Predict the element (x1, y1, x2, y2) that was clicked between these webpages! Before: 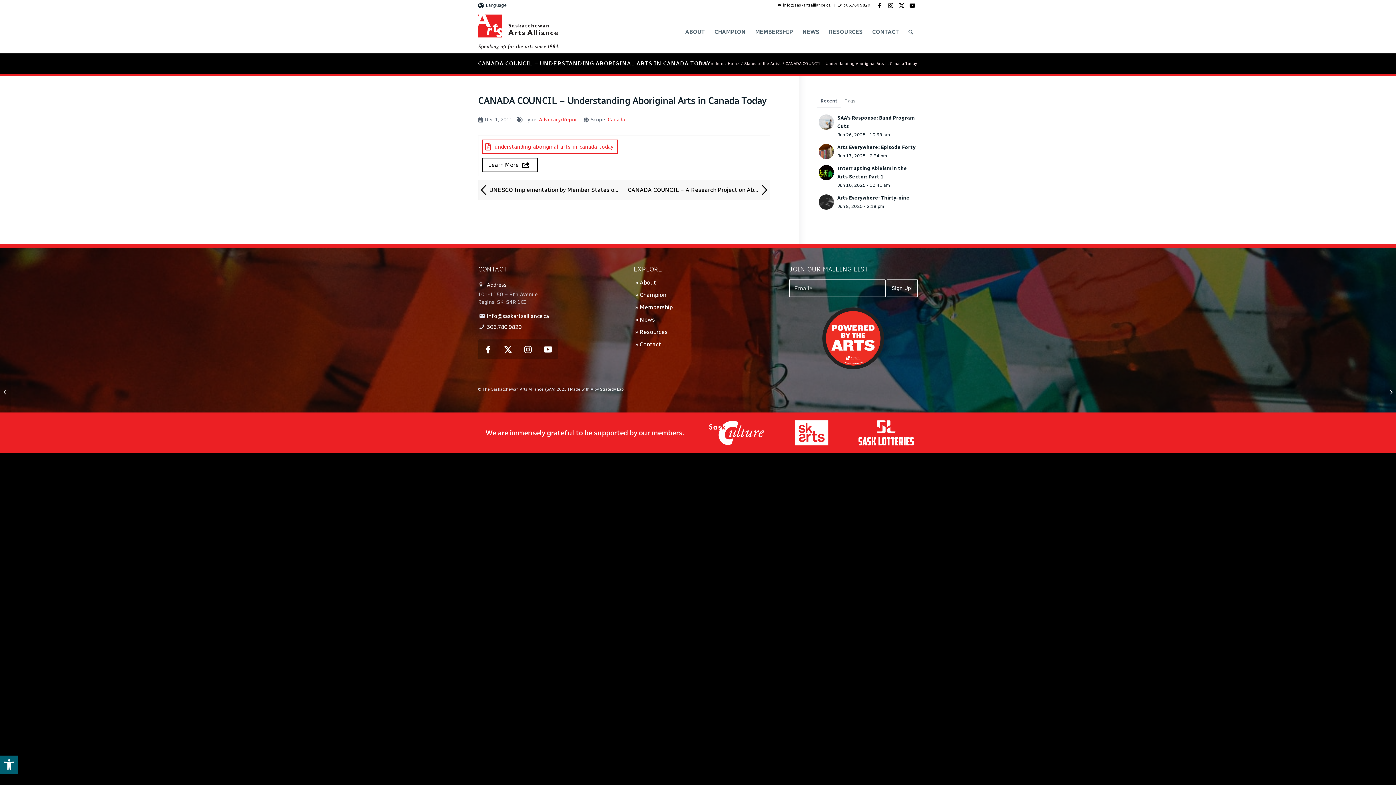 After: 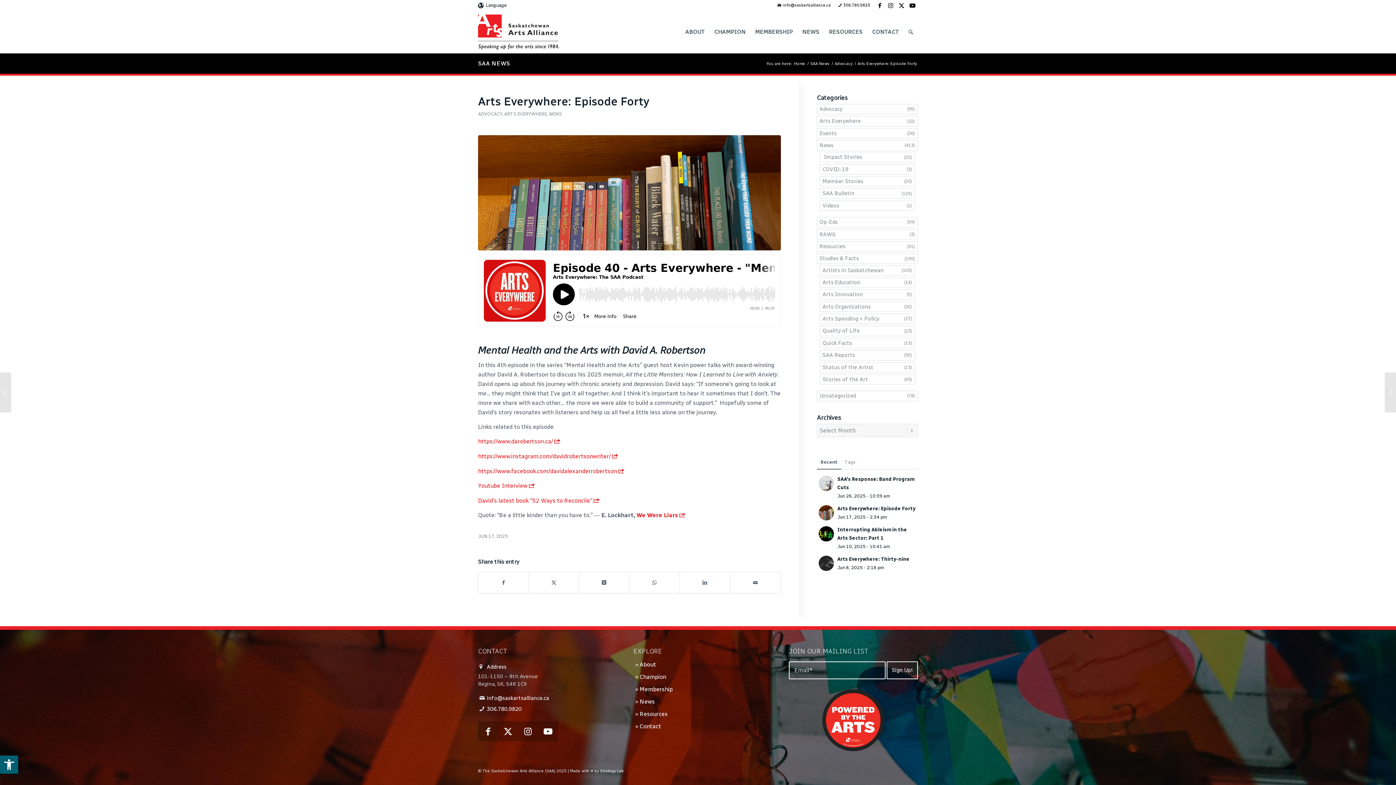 Action: label: Arts Everywhere: Episode Forty bbox: (837, 144, 915, 150)